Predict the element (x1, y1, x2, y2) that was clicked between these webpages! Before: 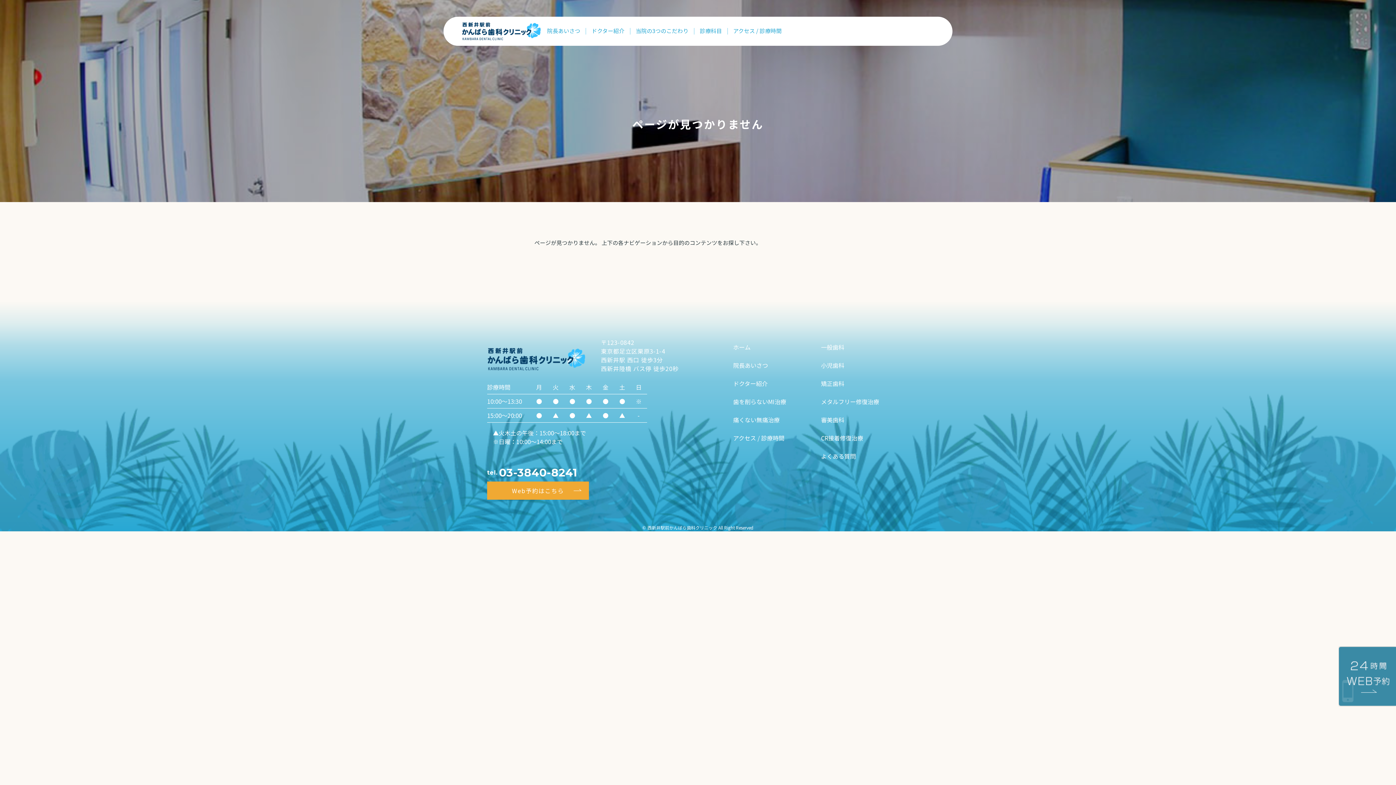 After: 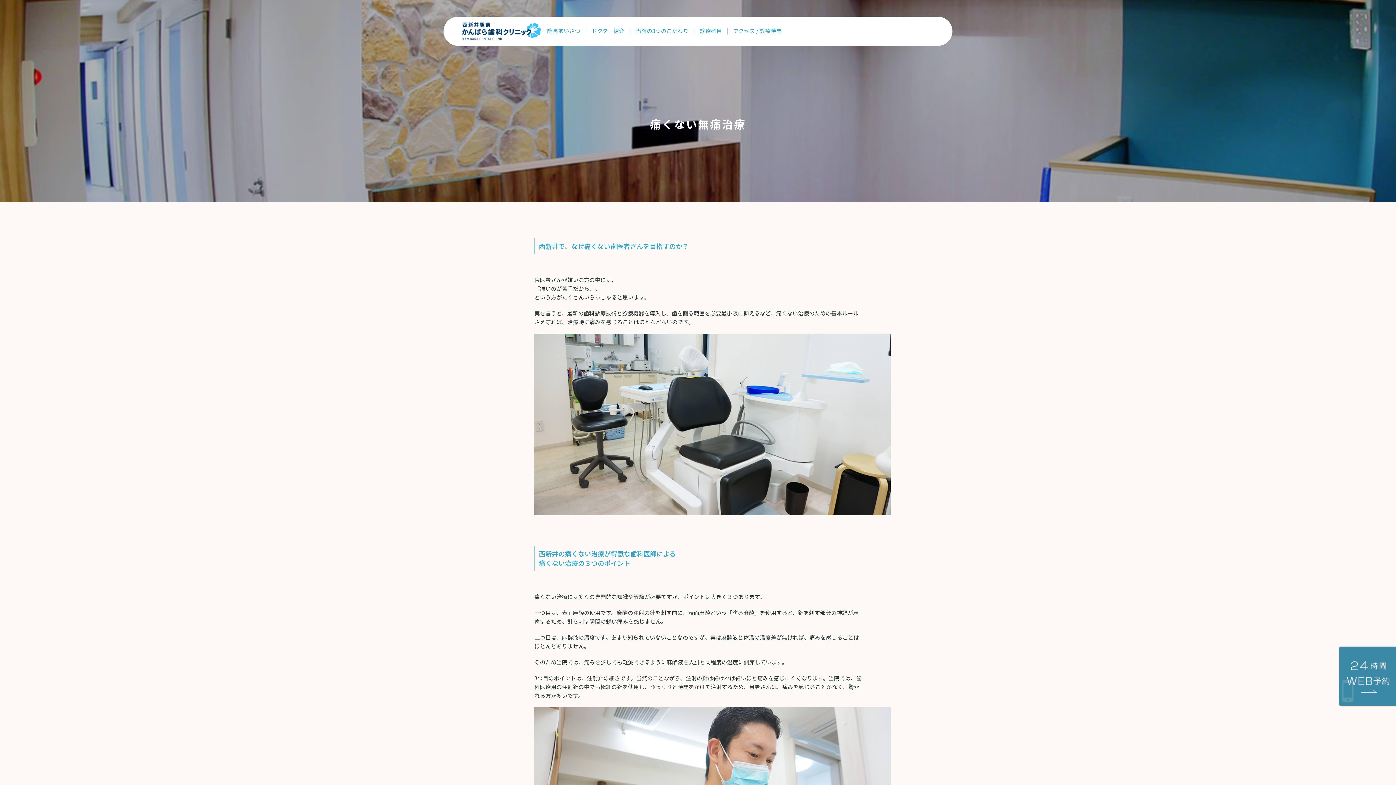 Action: bbox: (733, 415, 779, 424) label: 痛くない無痛治療